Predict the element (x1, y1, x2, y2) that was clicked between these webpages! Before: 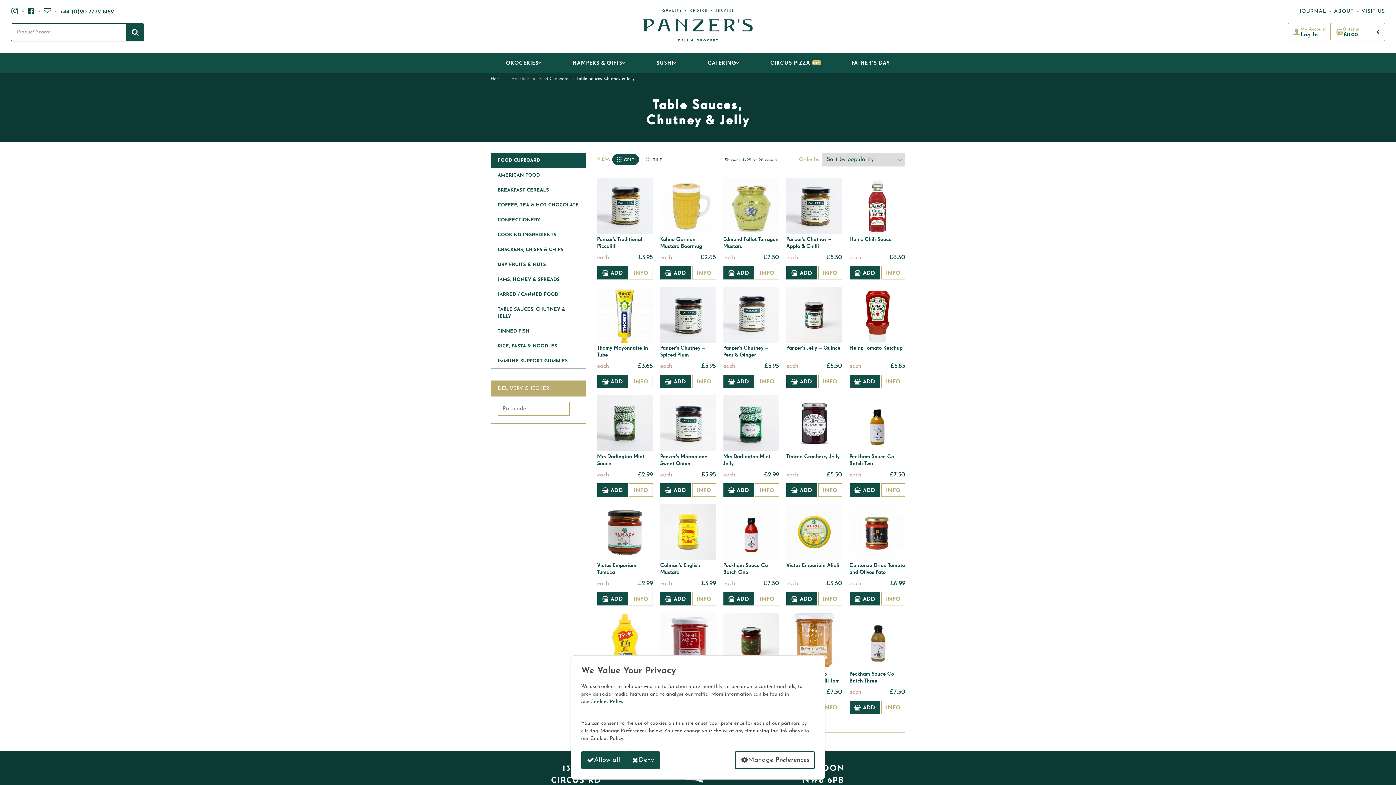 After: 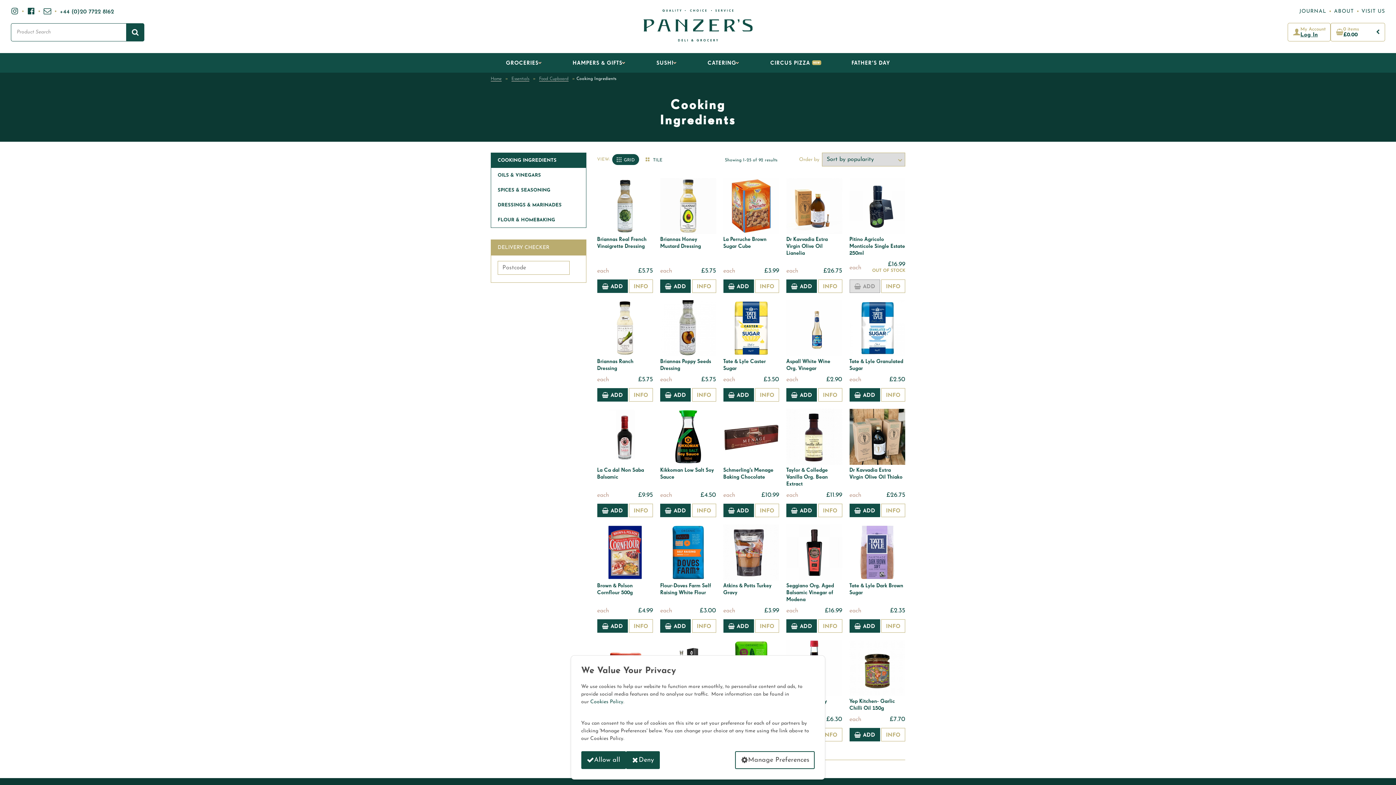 Action: bbox: (491, 227, 586, 242) label: COOKING INGREDIENTS